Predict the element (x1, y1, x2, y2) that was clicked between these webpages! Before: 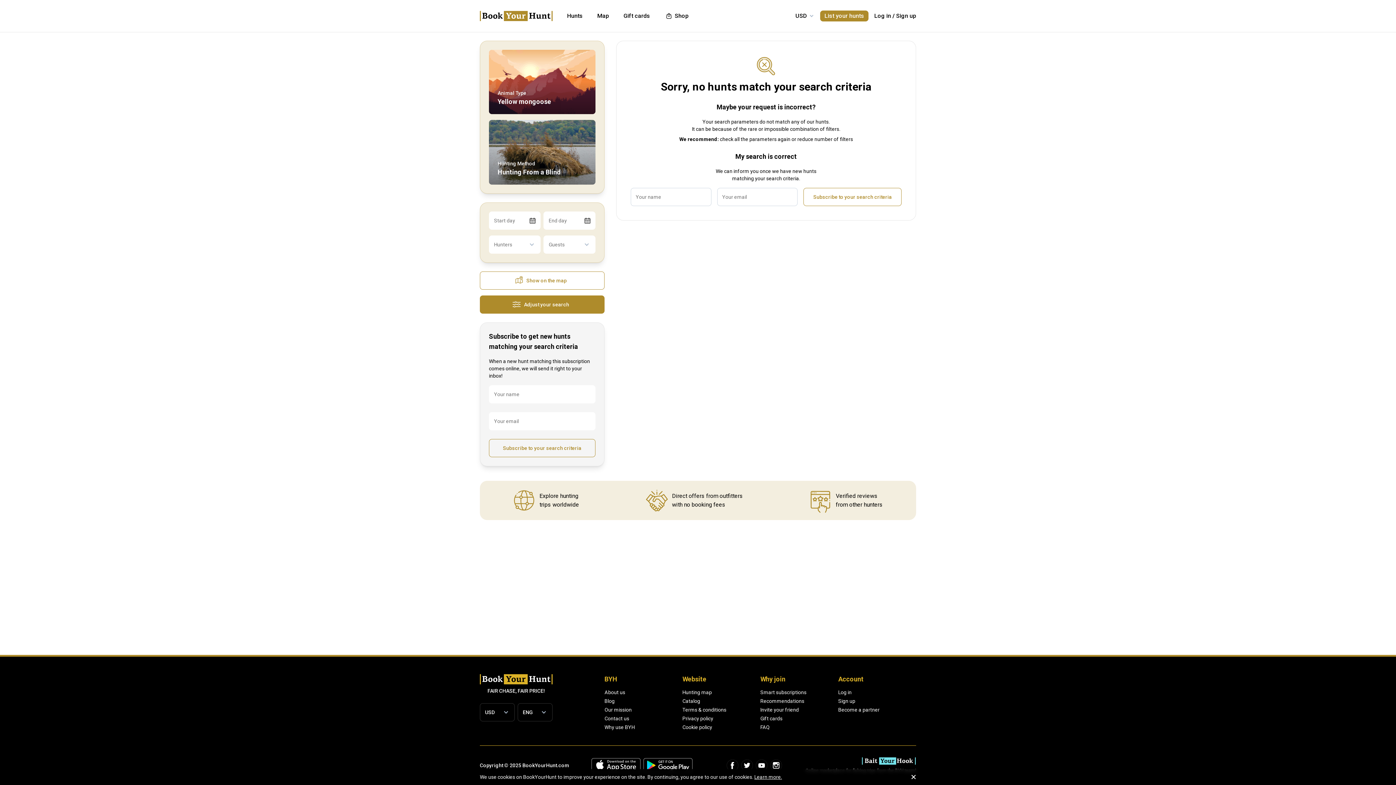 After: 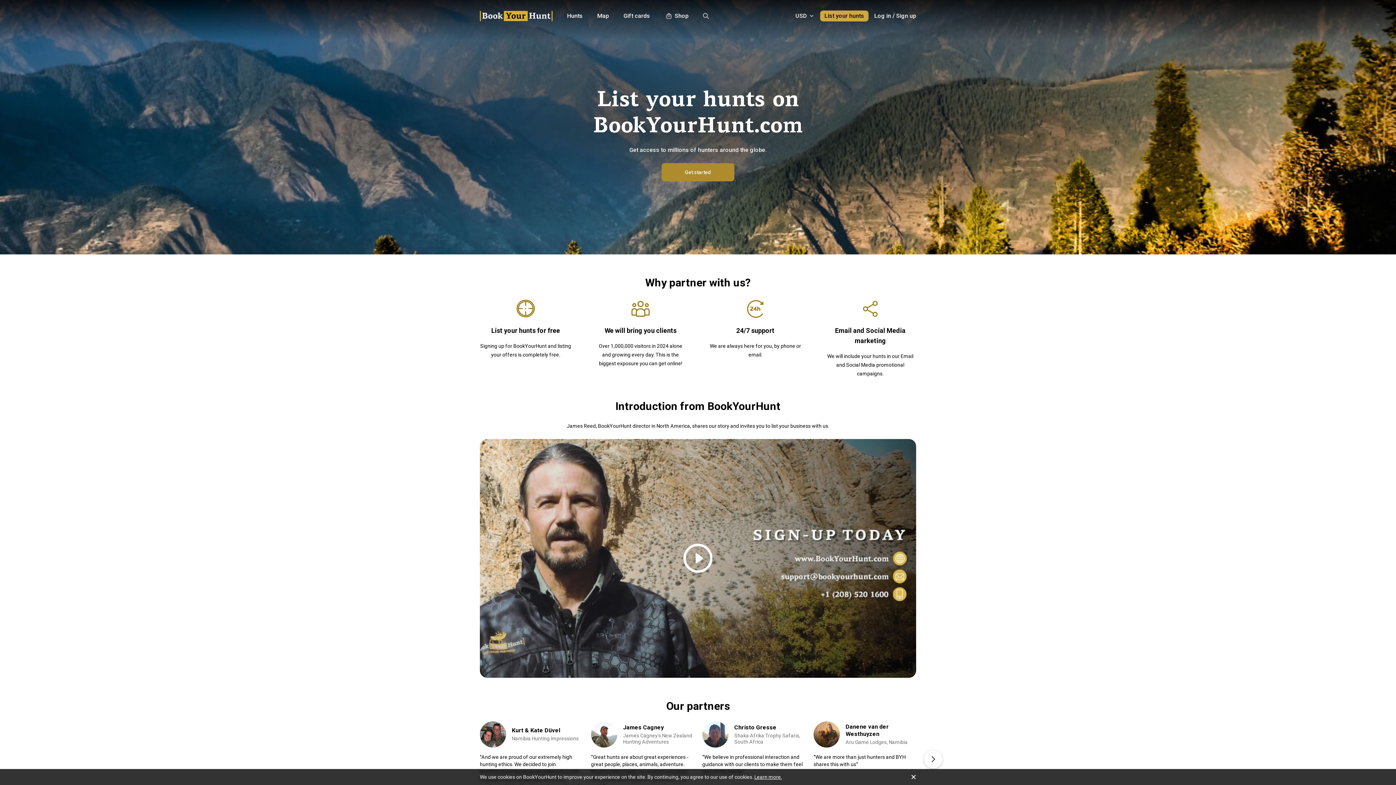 Action: label: List your hunts bbox: (820, 10, 868, 21)